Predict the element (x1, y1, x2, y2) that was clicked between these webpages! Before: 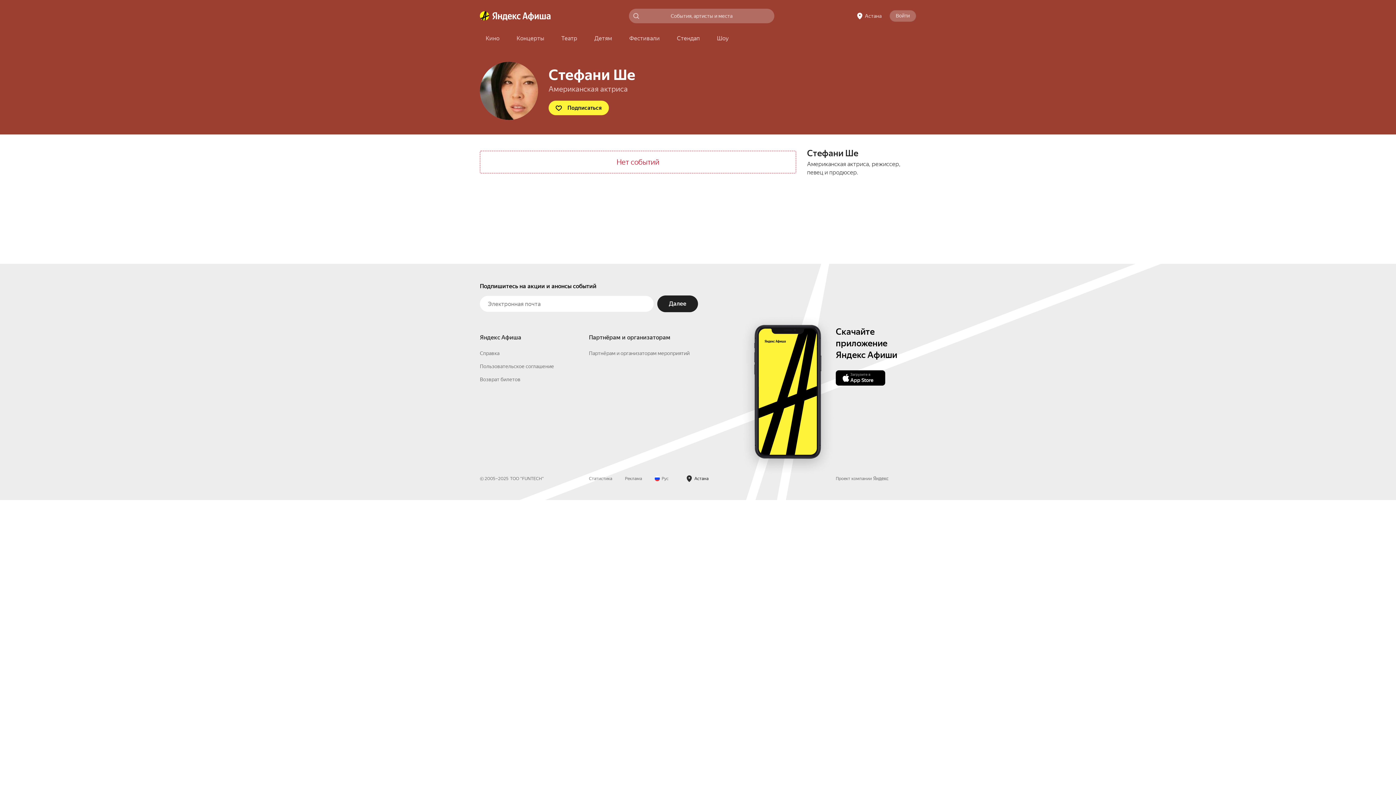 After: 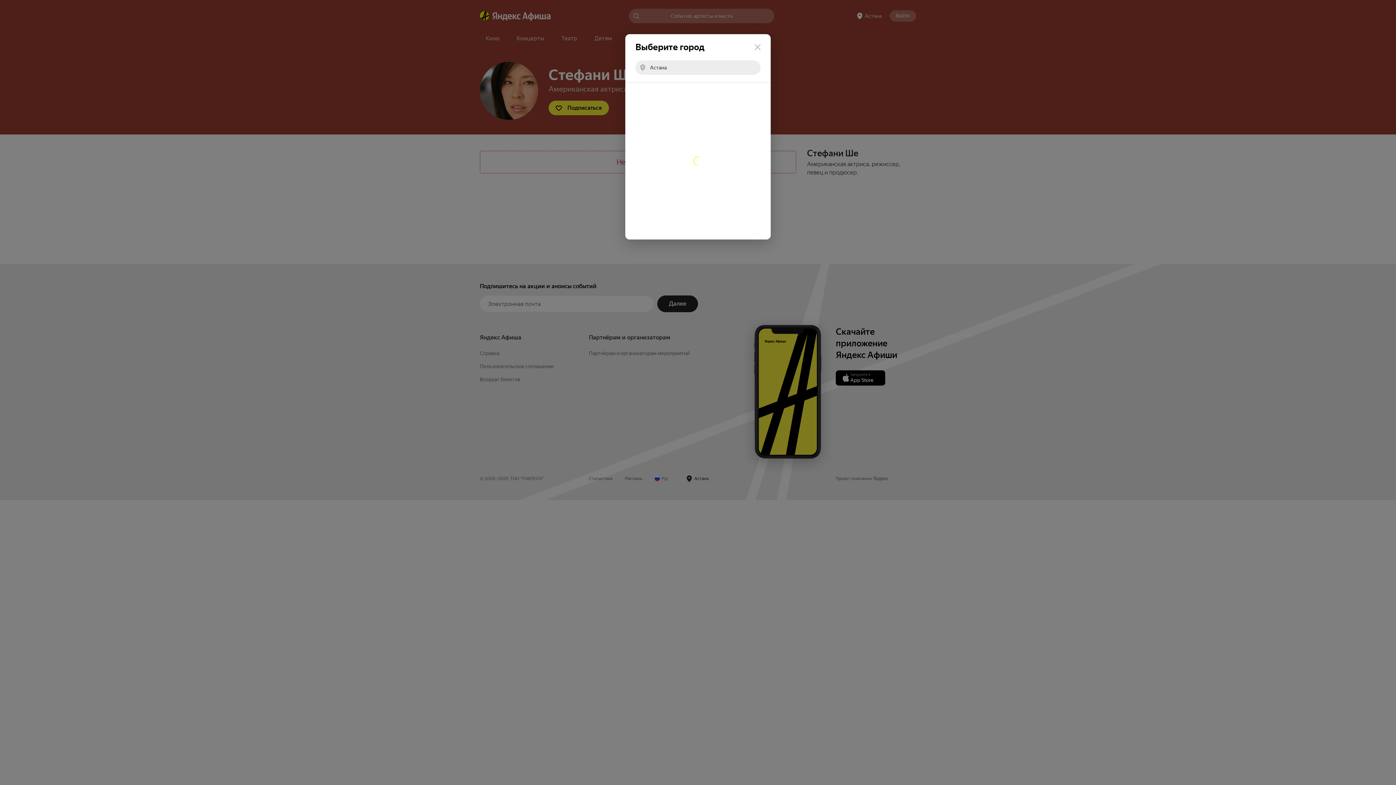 Action: bbox: (852, 10, 886, 21) label: город: Астана. Изменить город